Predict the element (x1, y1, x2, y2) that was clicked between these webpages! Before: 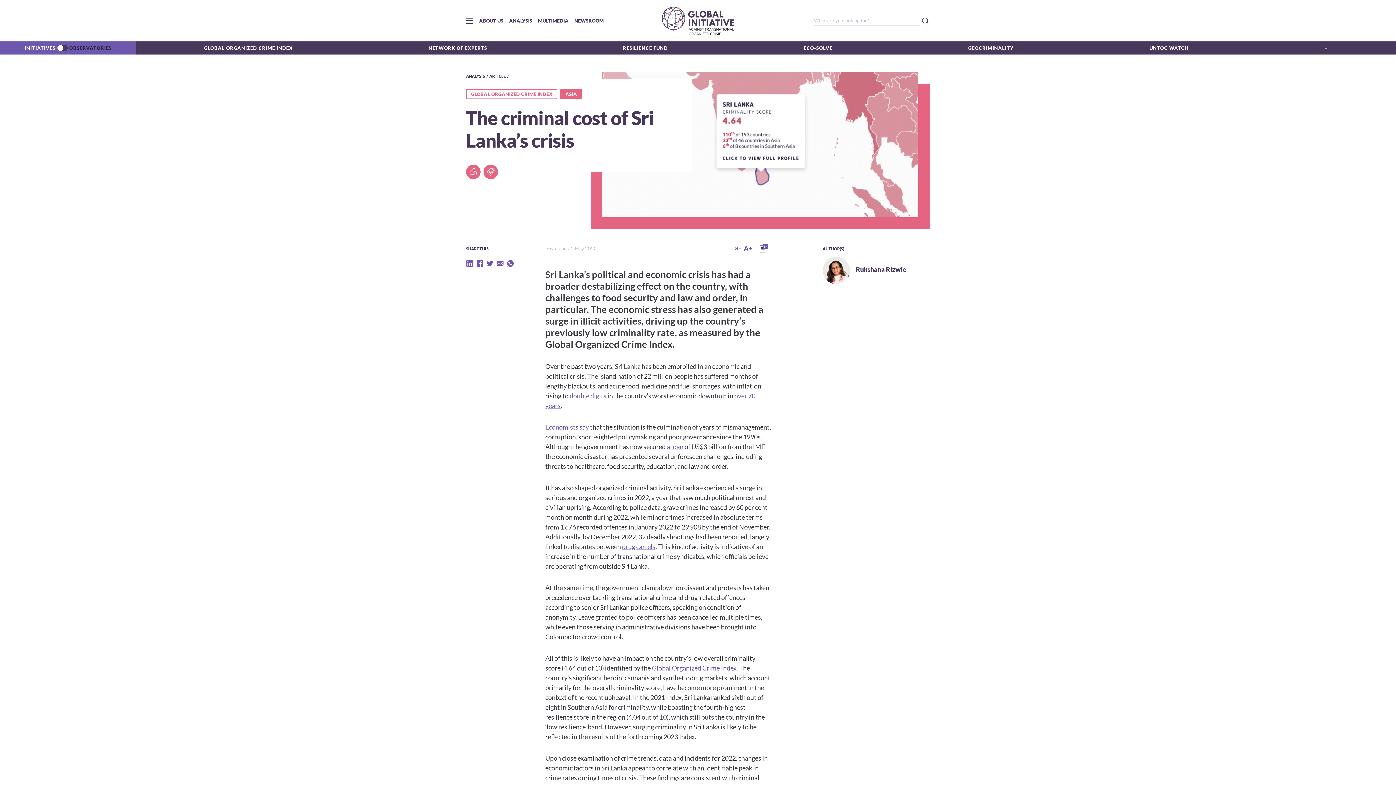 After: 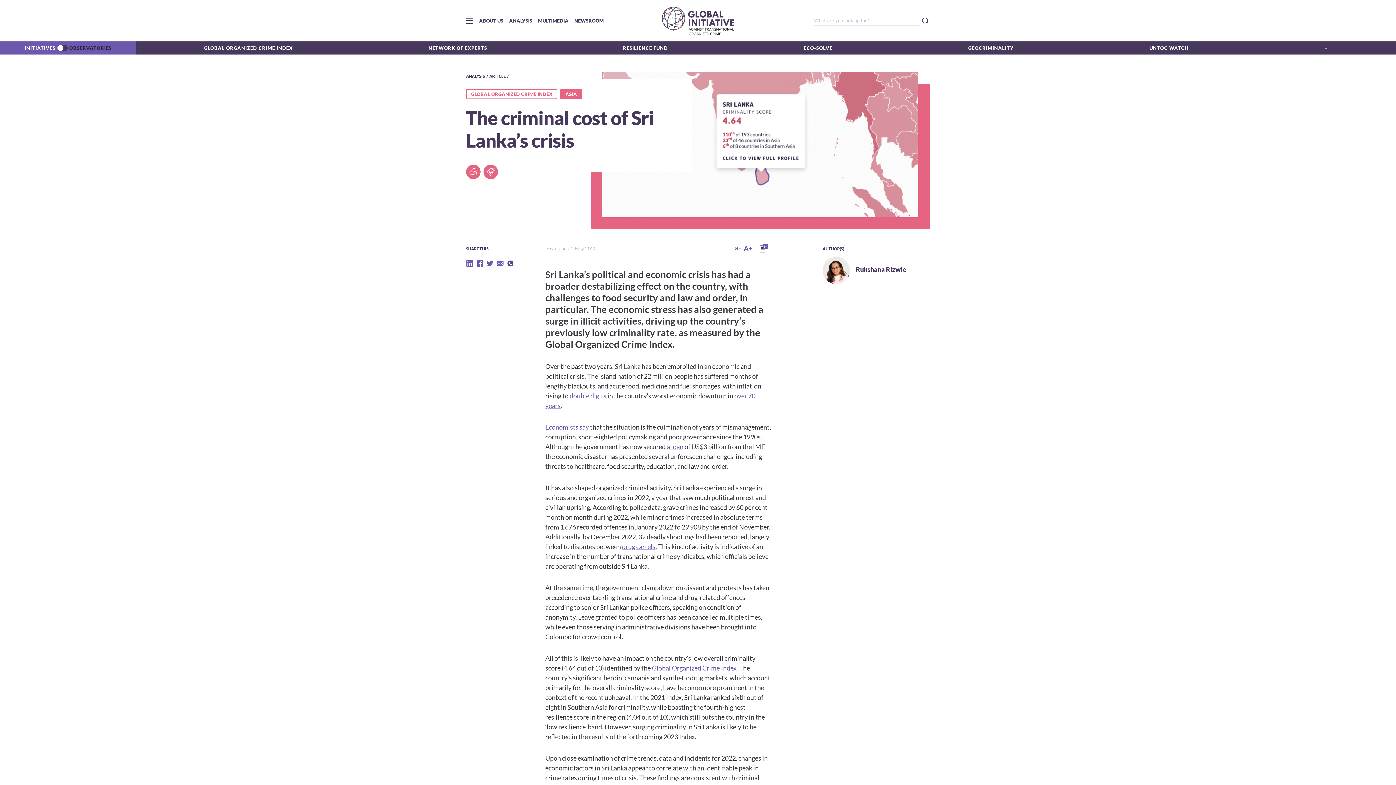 Action: bbox: (506, 260, 514, 267)